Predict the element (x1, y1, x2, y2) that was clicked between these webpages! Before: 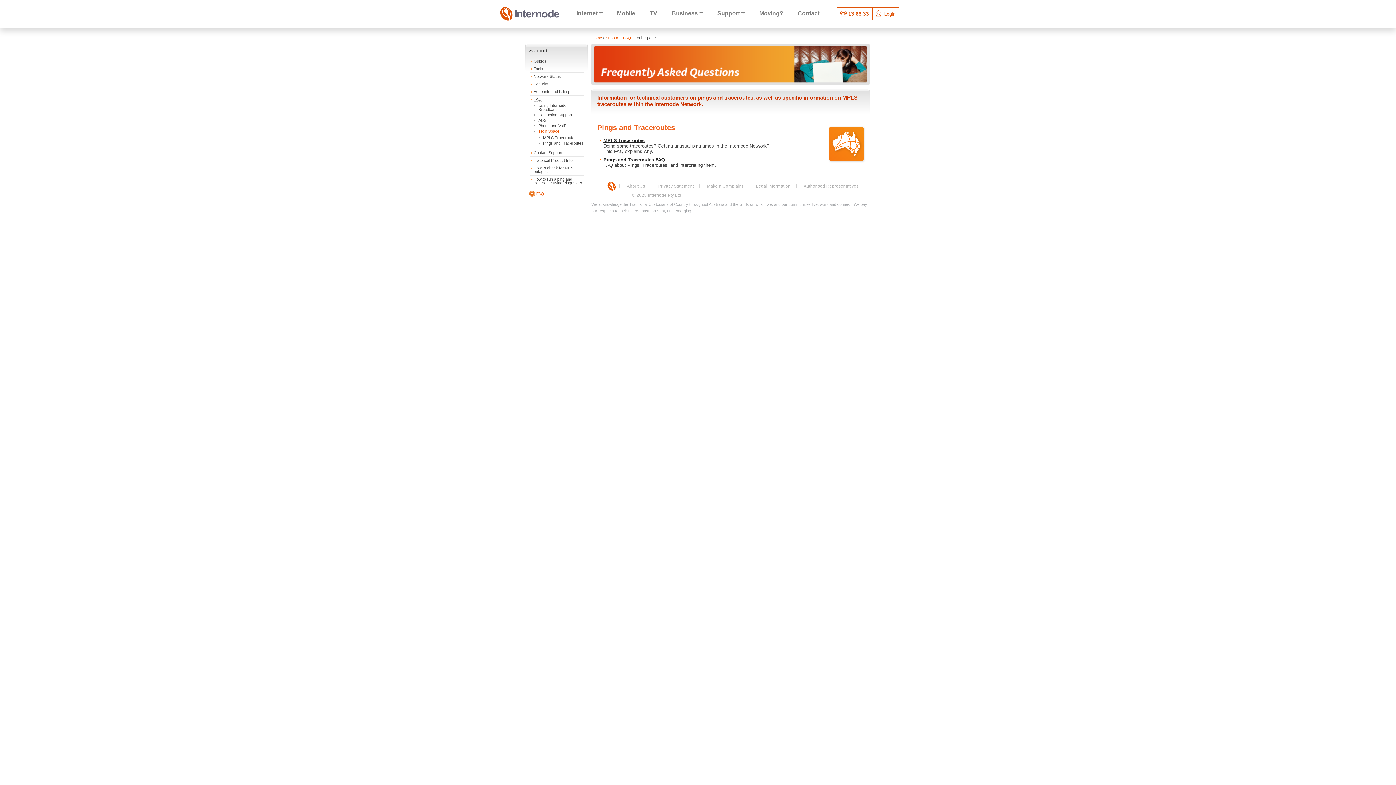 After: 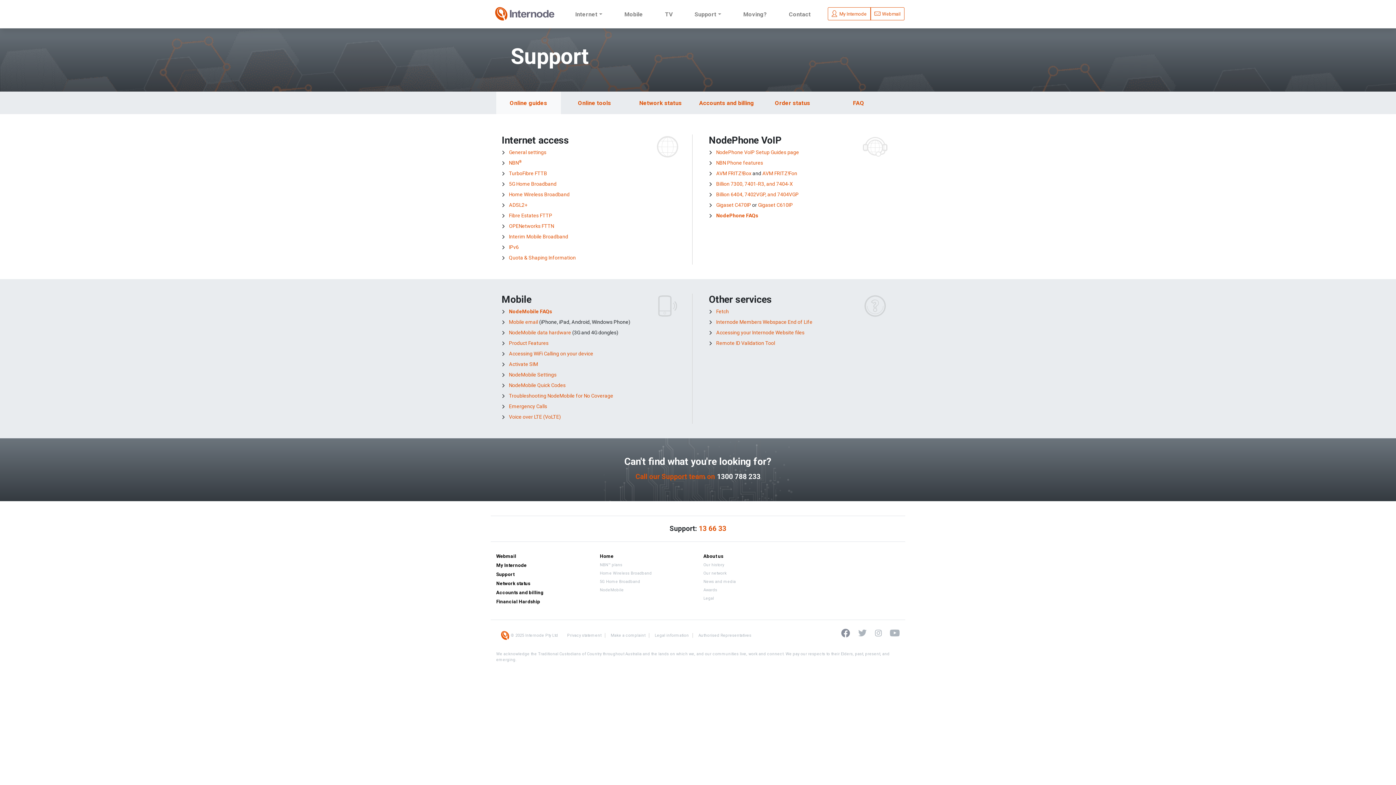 Action: bbox: (533, 58, 546, 63) label: Guides